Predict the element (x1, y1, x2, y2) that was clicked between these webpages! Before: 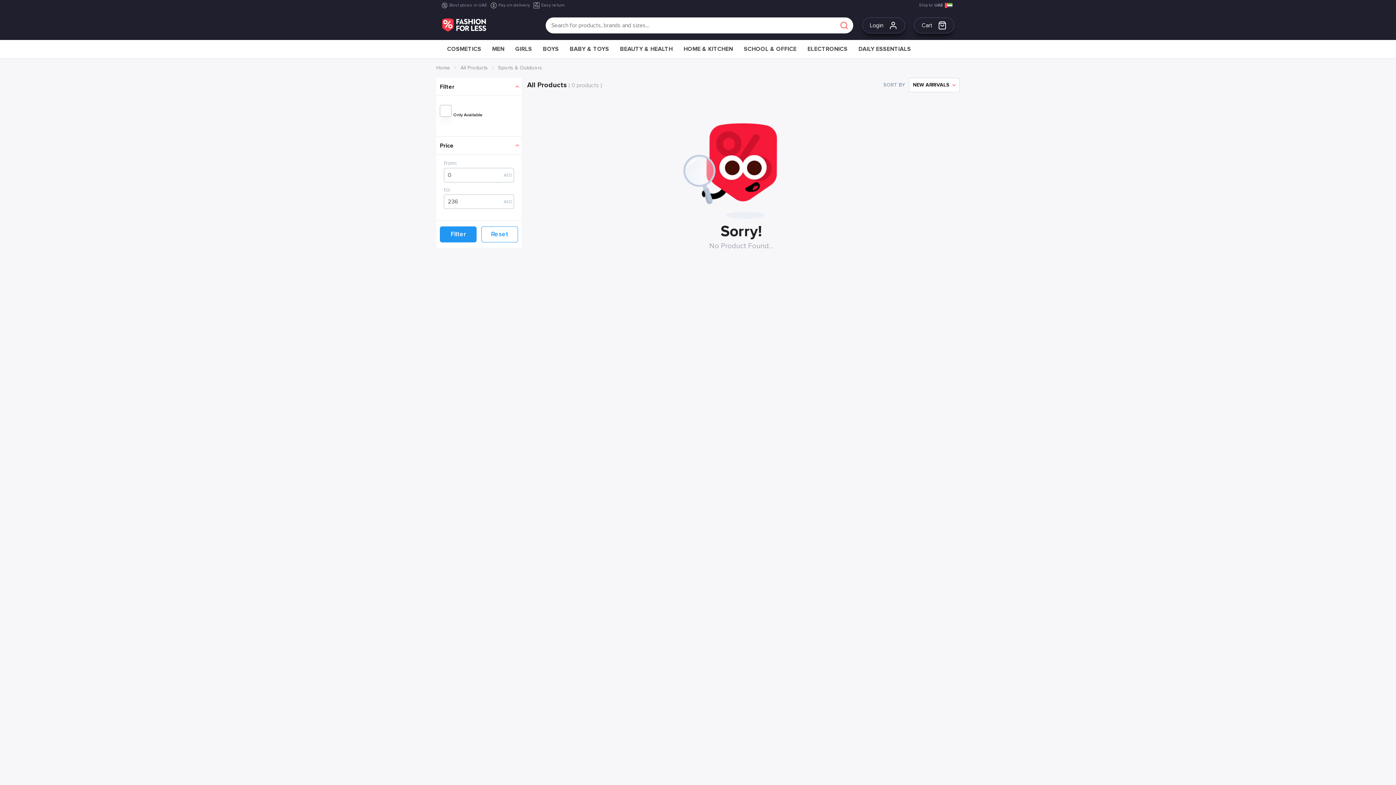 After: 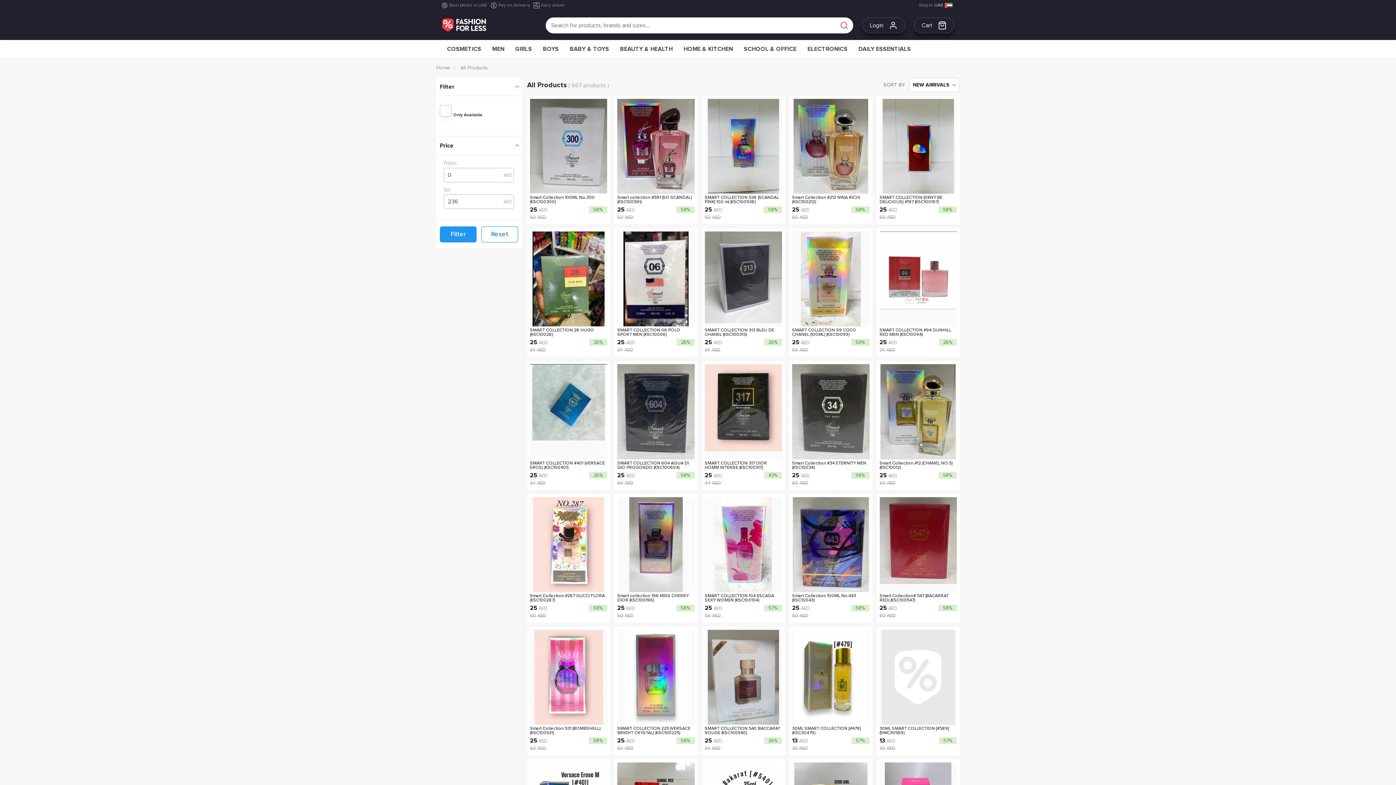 Action: bbox: (450, 65, 488, 70) label: All Products